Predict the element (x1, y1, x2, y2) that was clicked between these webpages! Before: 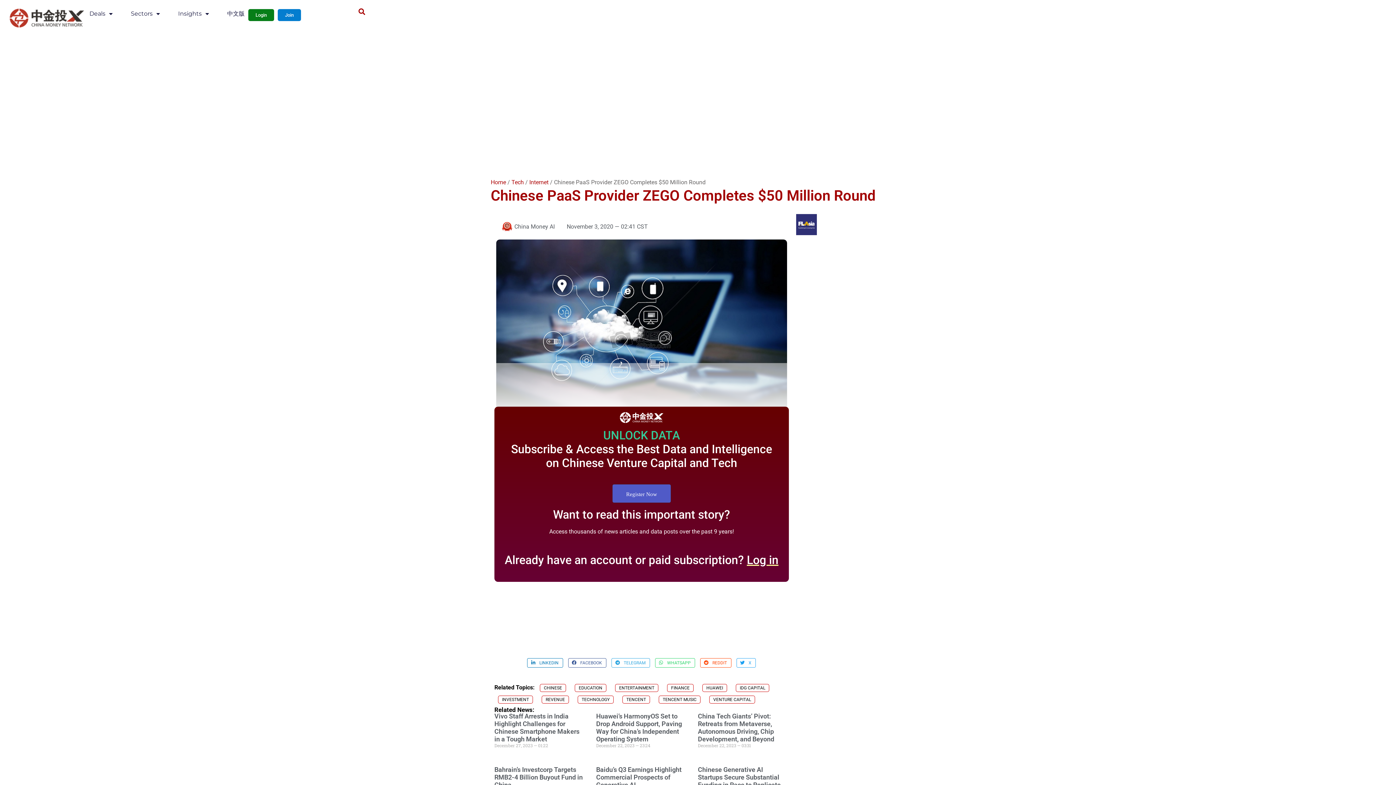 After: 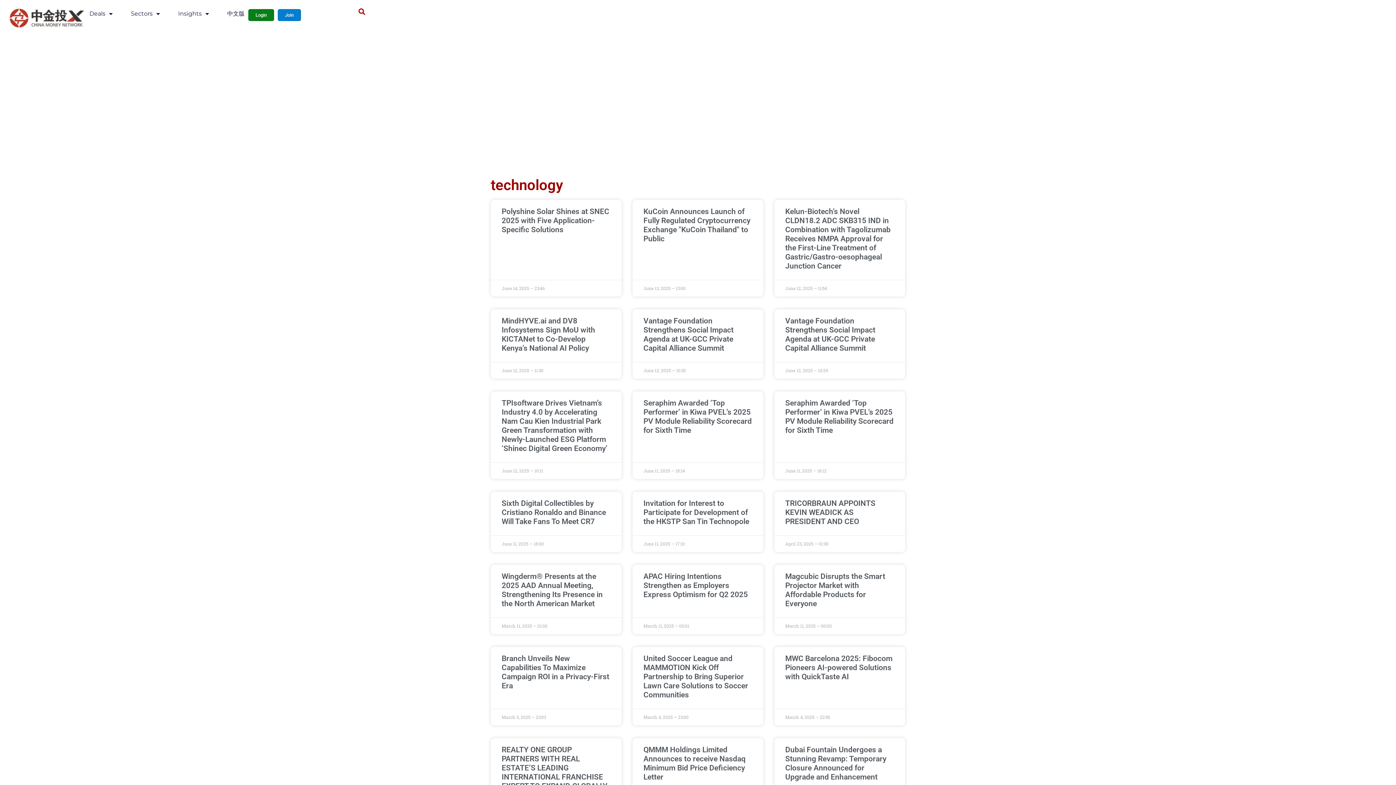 Action: bbox: (577, 695, 613, 703) label: TECHNOLOGY